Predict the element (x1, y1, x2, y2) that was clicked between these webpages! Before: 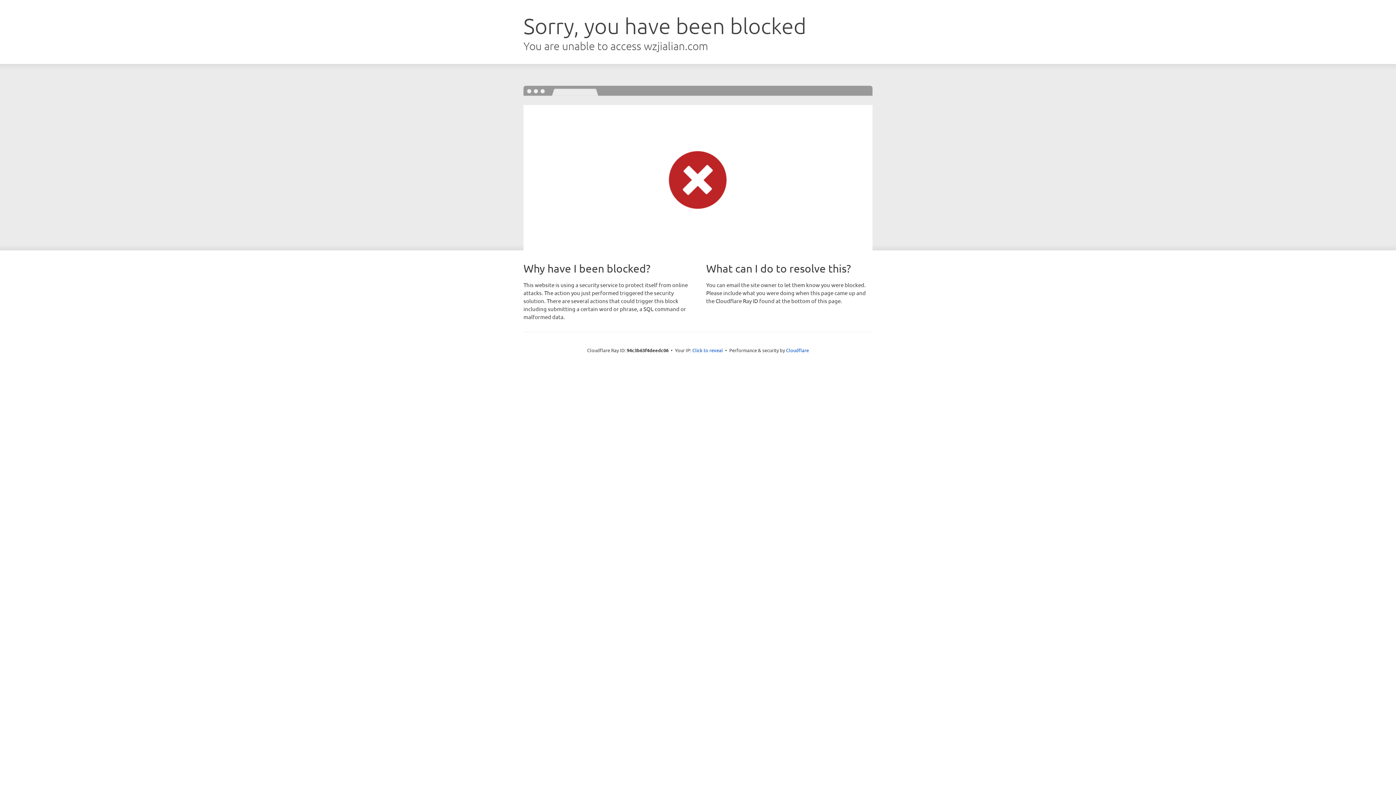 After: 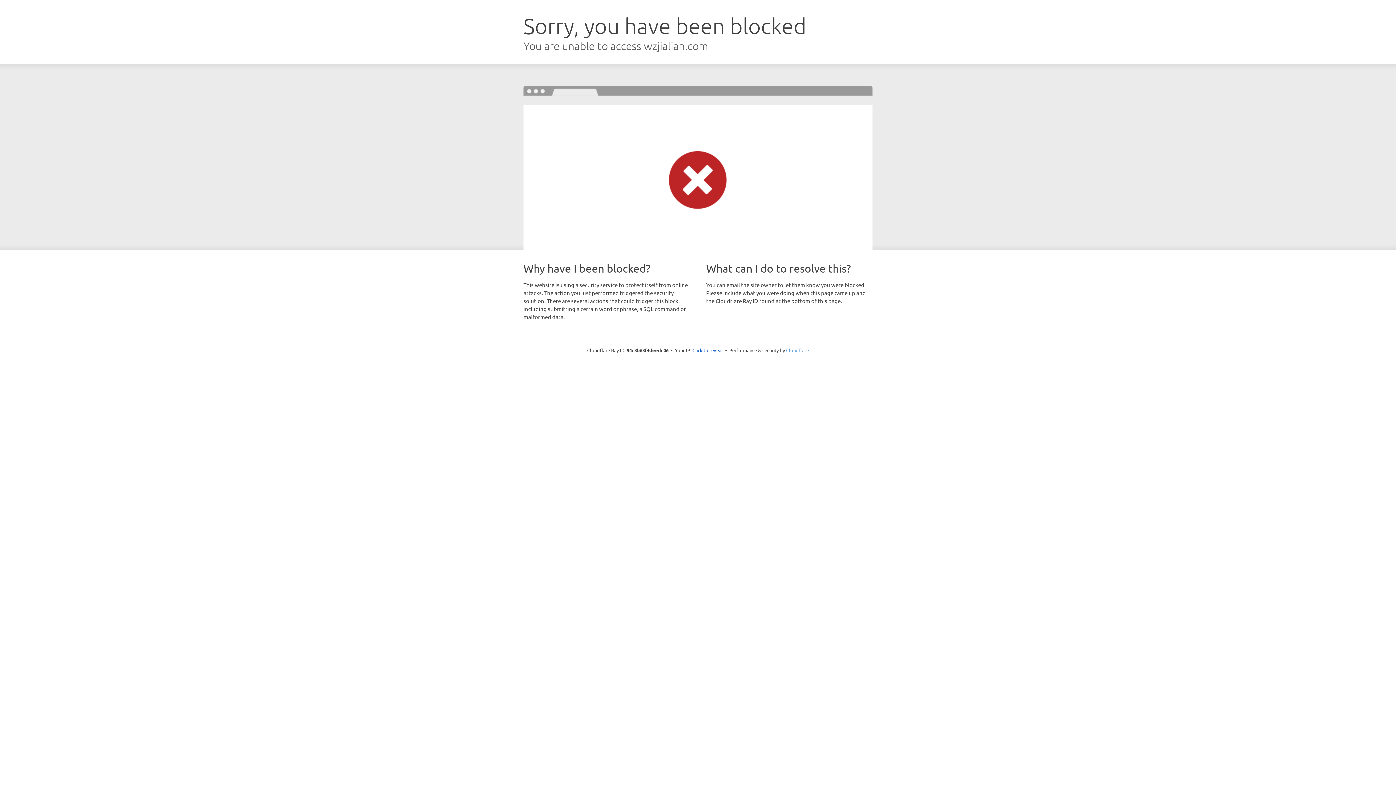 Action: label: Cloudflare bbox: (786, 347, 809, 353)